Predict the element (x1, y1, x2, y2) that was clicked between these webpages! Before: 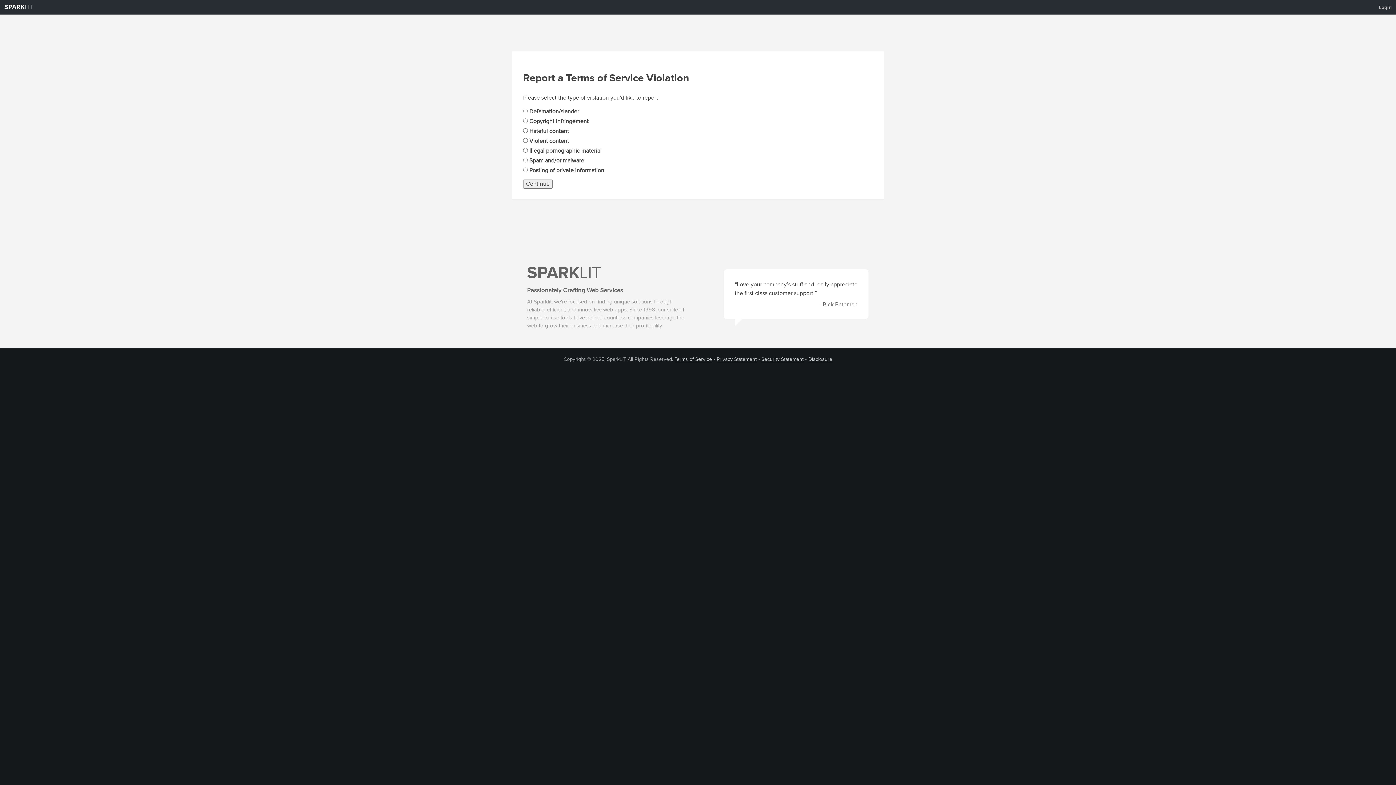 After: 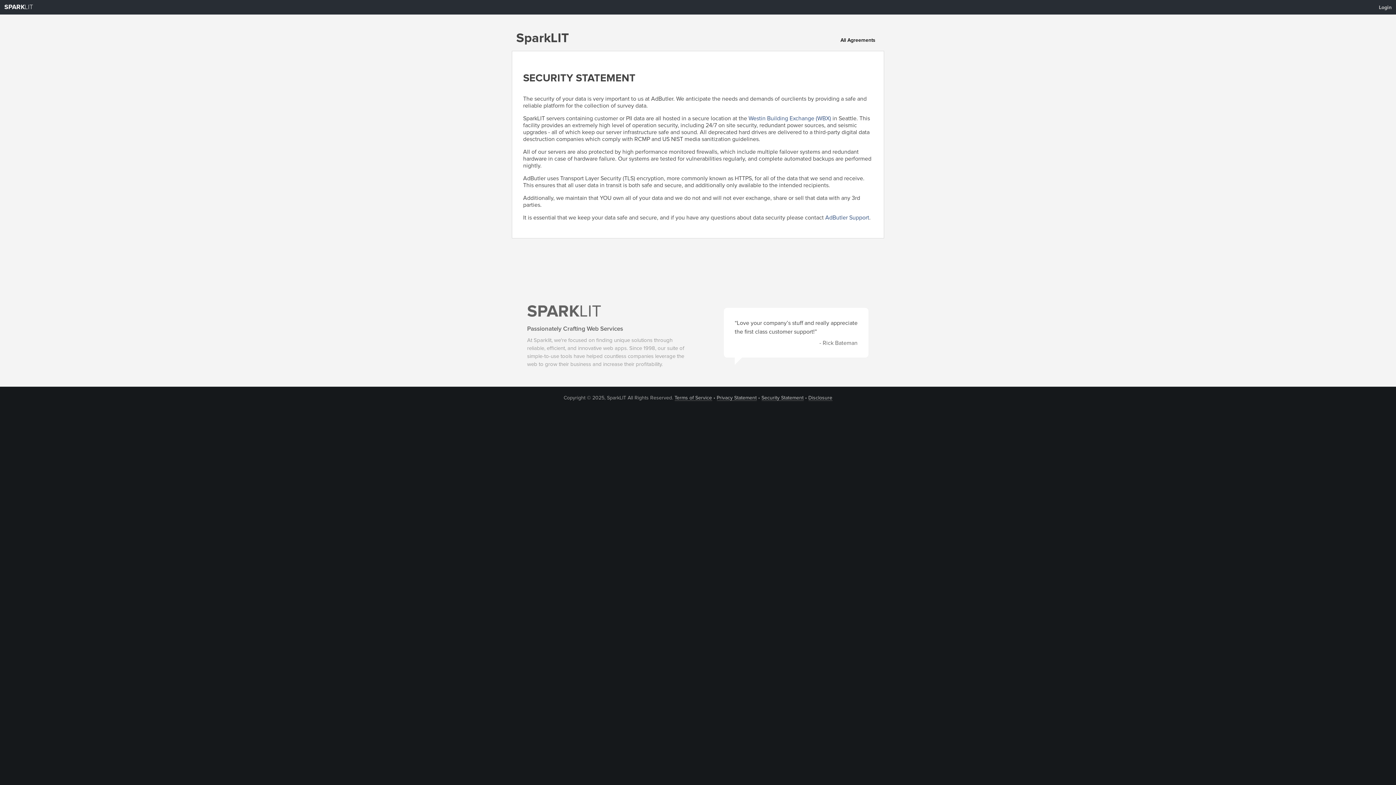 Action: label: Security Statement bbox: (761, 356, 803, 362)